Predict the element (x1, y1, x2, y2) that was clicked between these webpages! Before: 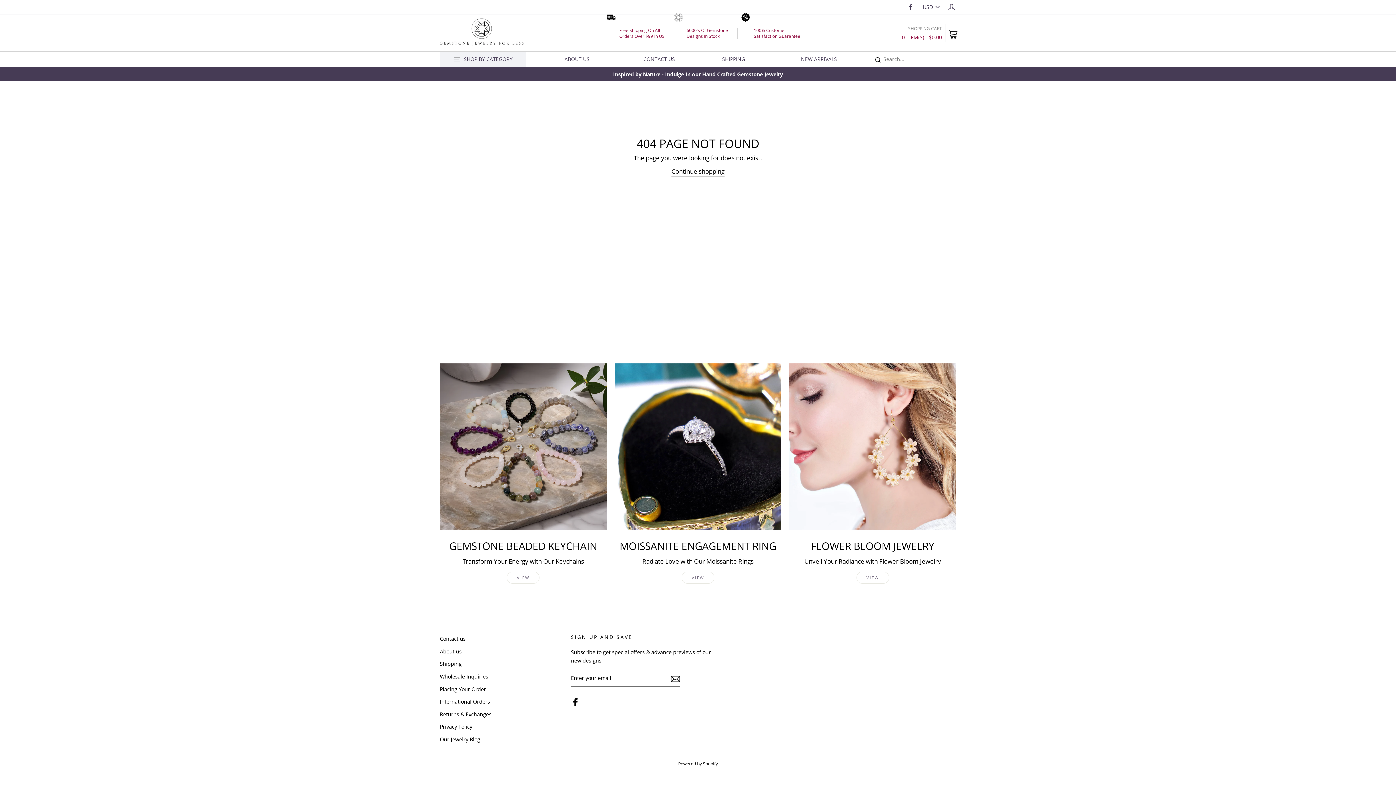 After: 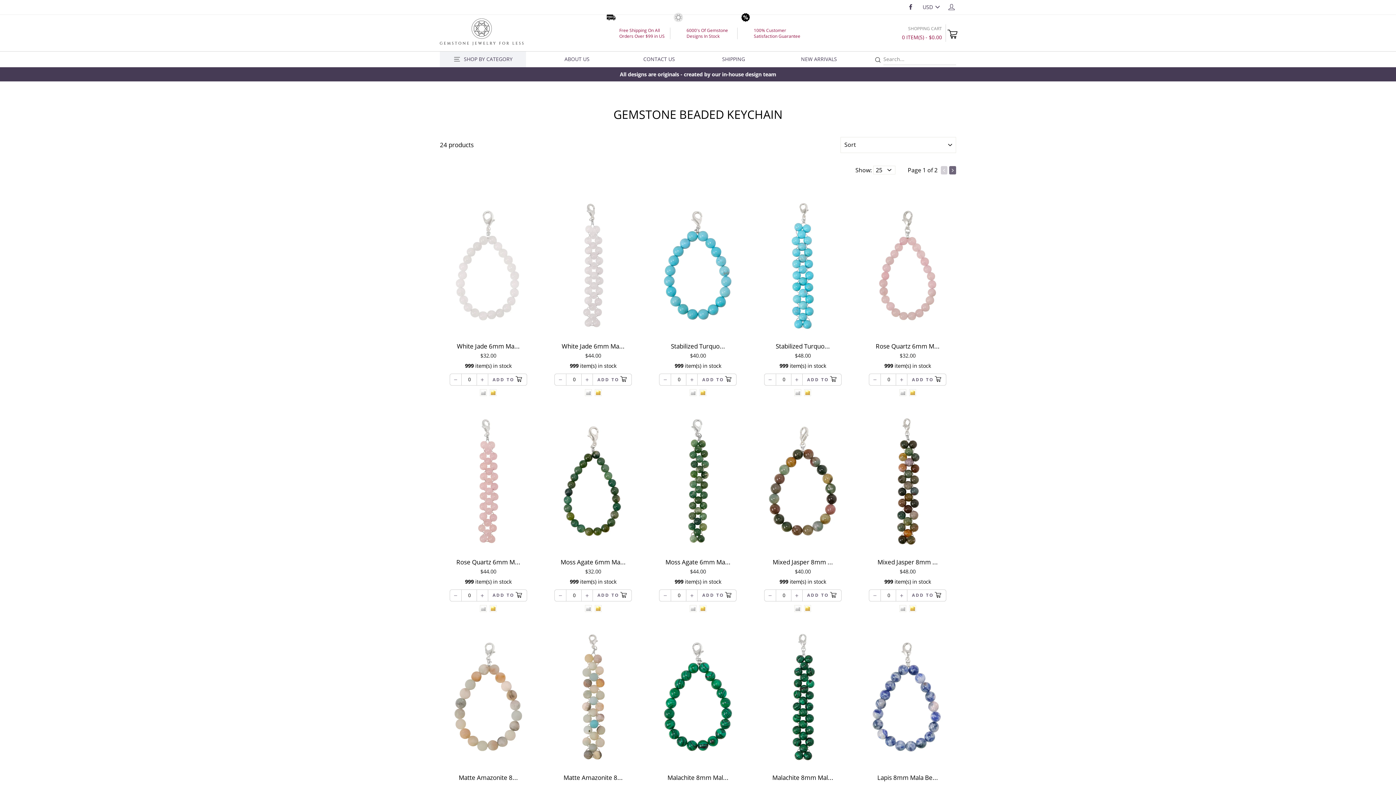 Action: bbox: (440, 363, 606, 530)